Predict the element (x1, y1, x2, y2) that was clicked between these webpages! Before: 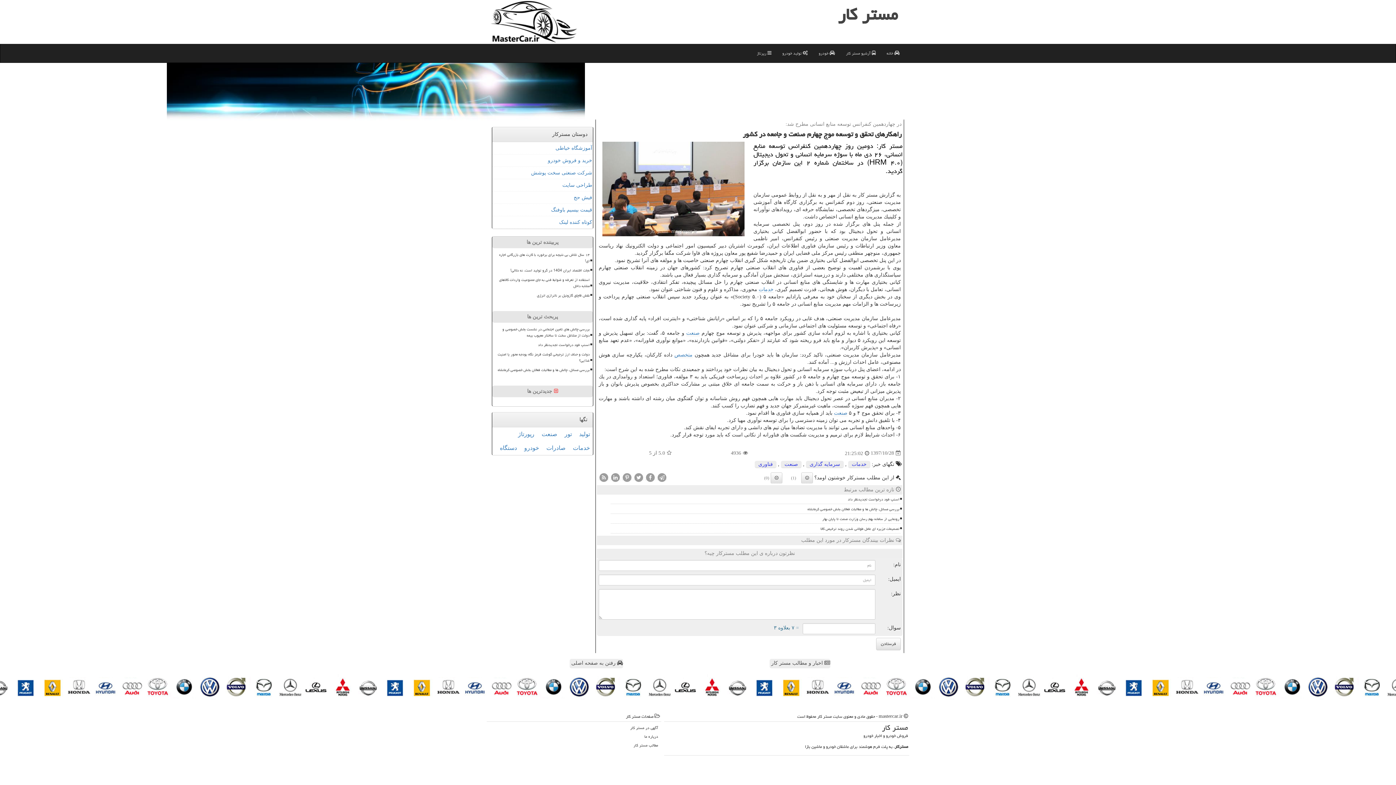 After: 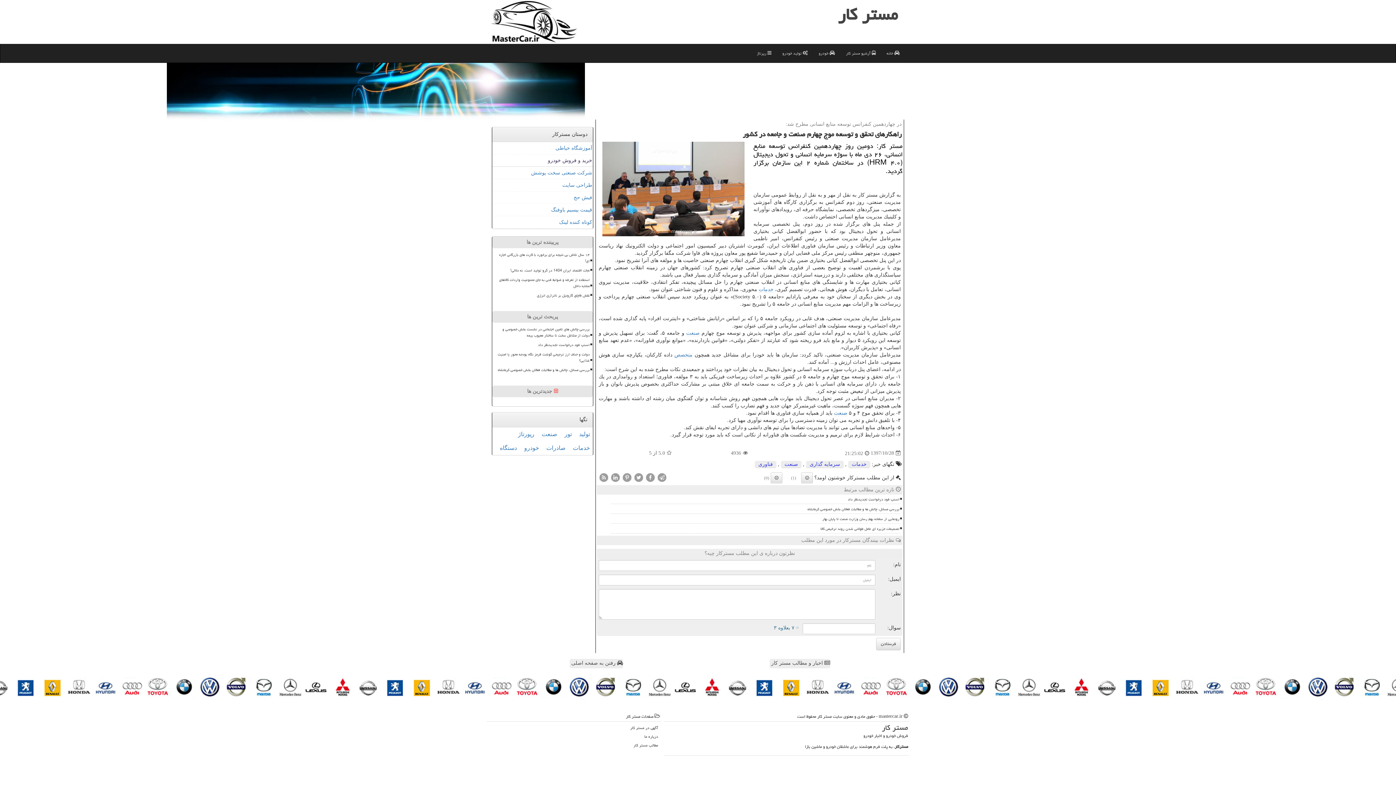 Action: bbox: (492, 154, 593, 166) label: خرید و فروش خودرو